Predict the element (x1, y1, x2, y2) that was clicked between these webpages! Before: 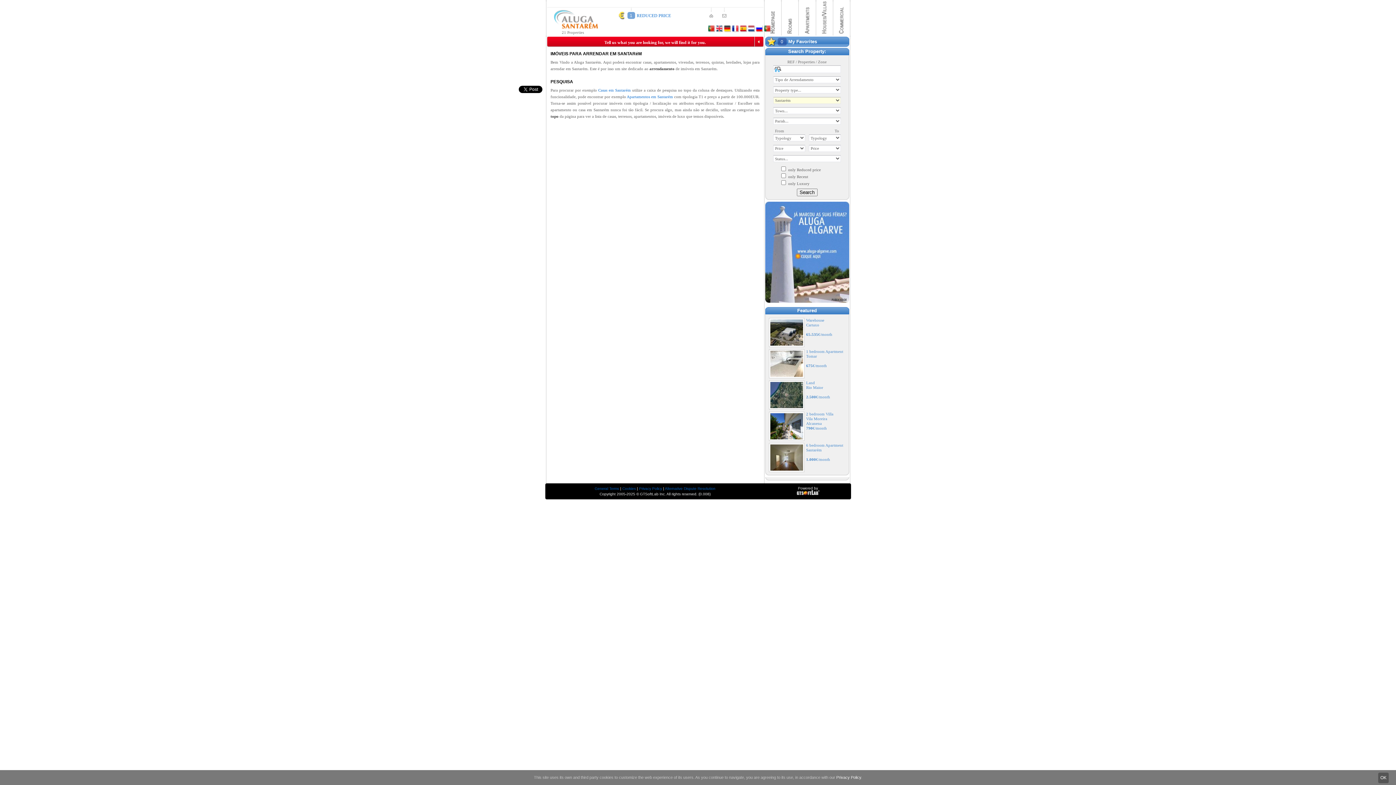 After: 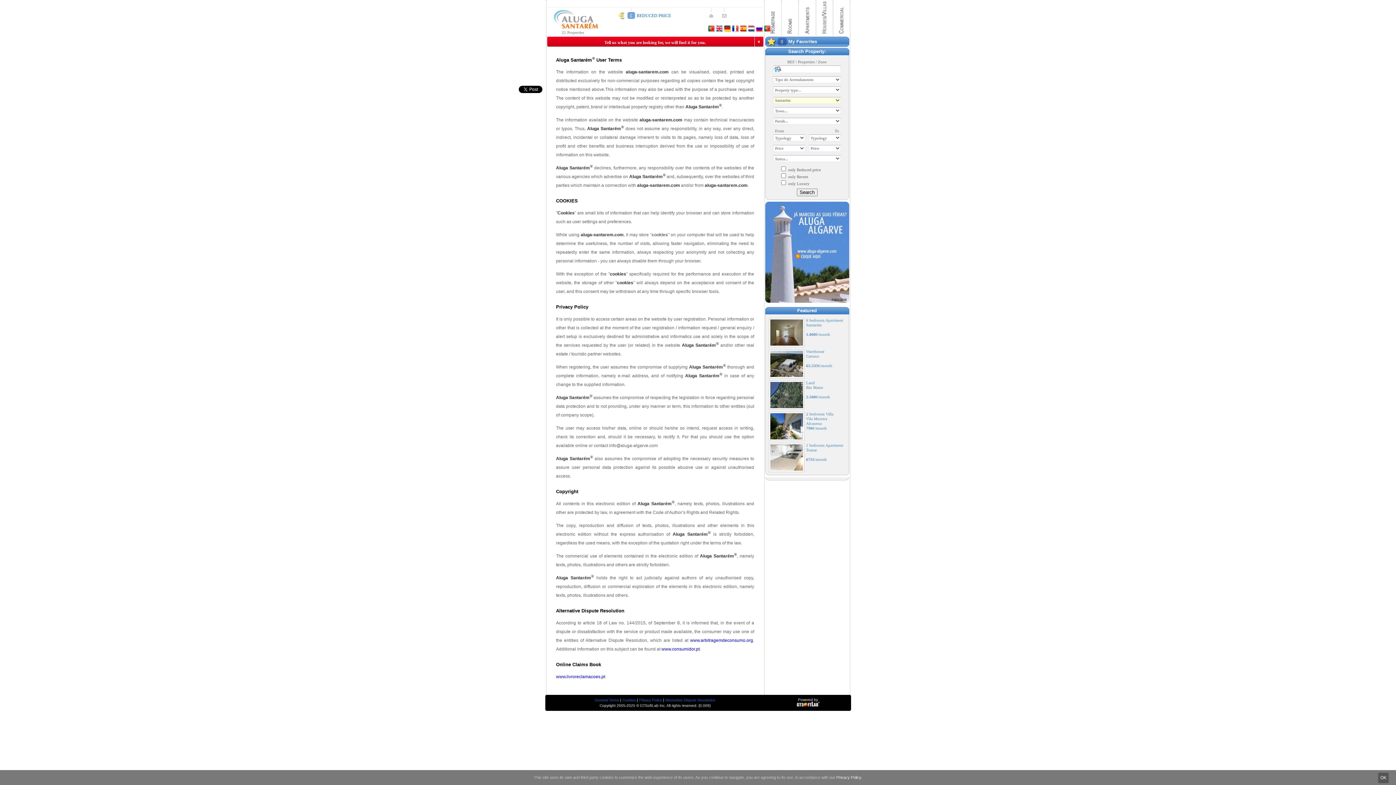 Action: bbox: (665, 486, 715, 490) label: Alternative Dispute Resolution